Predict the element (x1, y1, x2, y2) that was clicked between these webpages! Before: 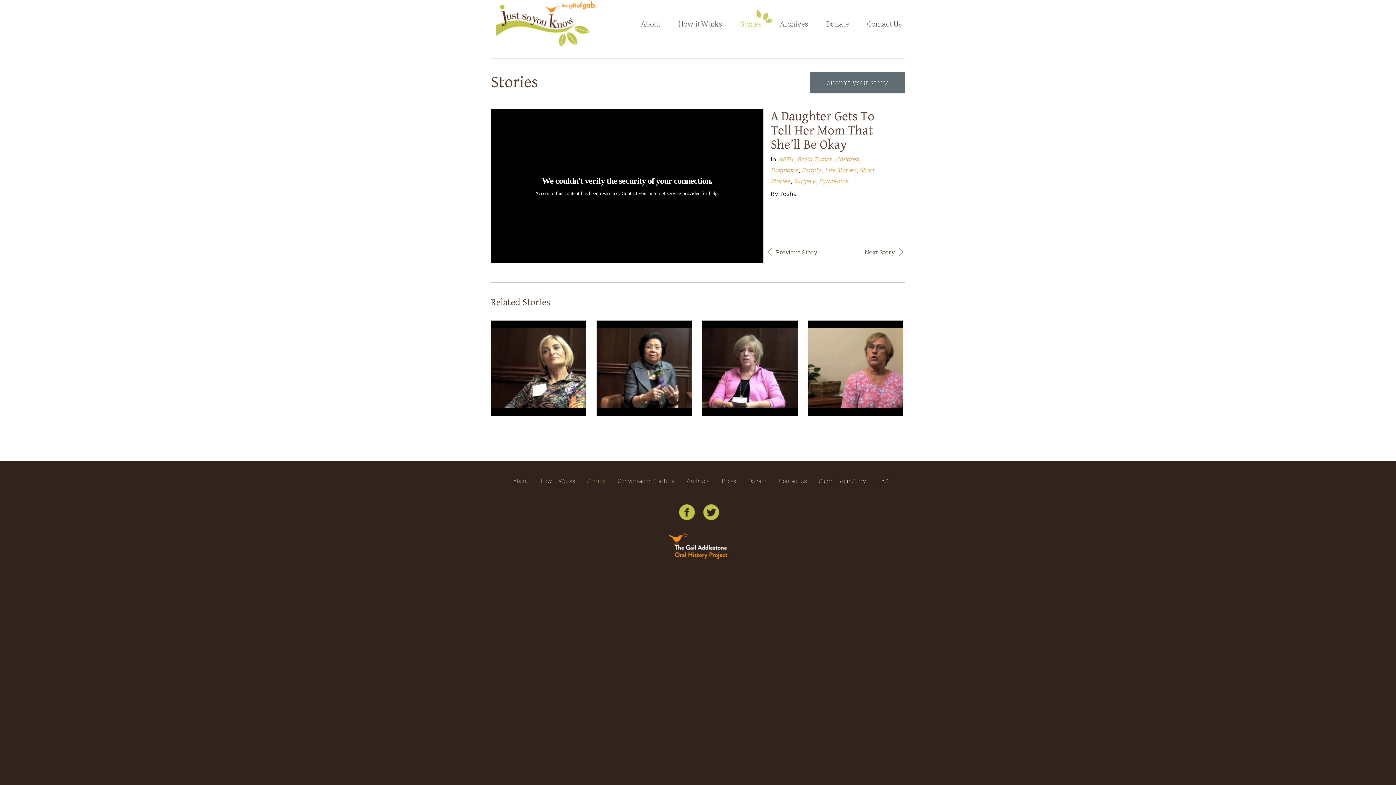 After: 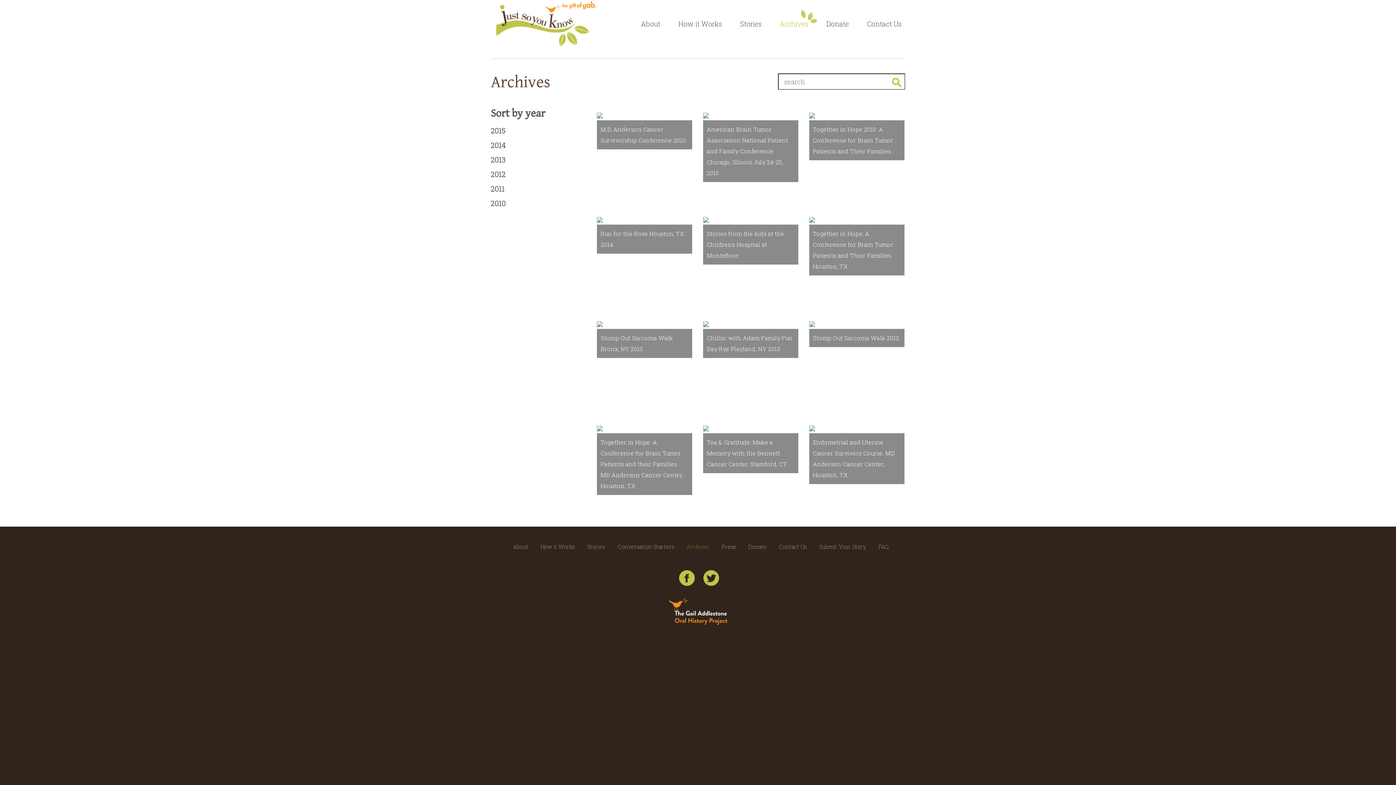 Action: label: Archives bbox: (681, 473, 715, 484)